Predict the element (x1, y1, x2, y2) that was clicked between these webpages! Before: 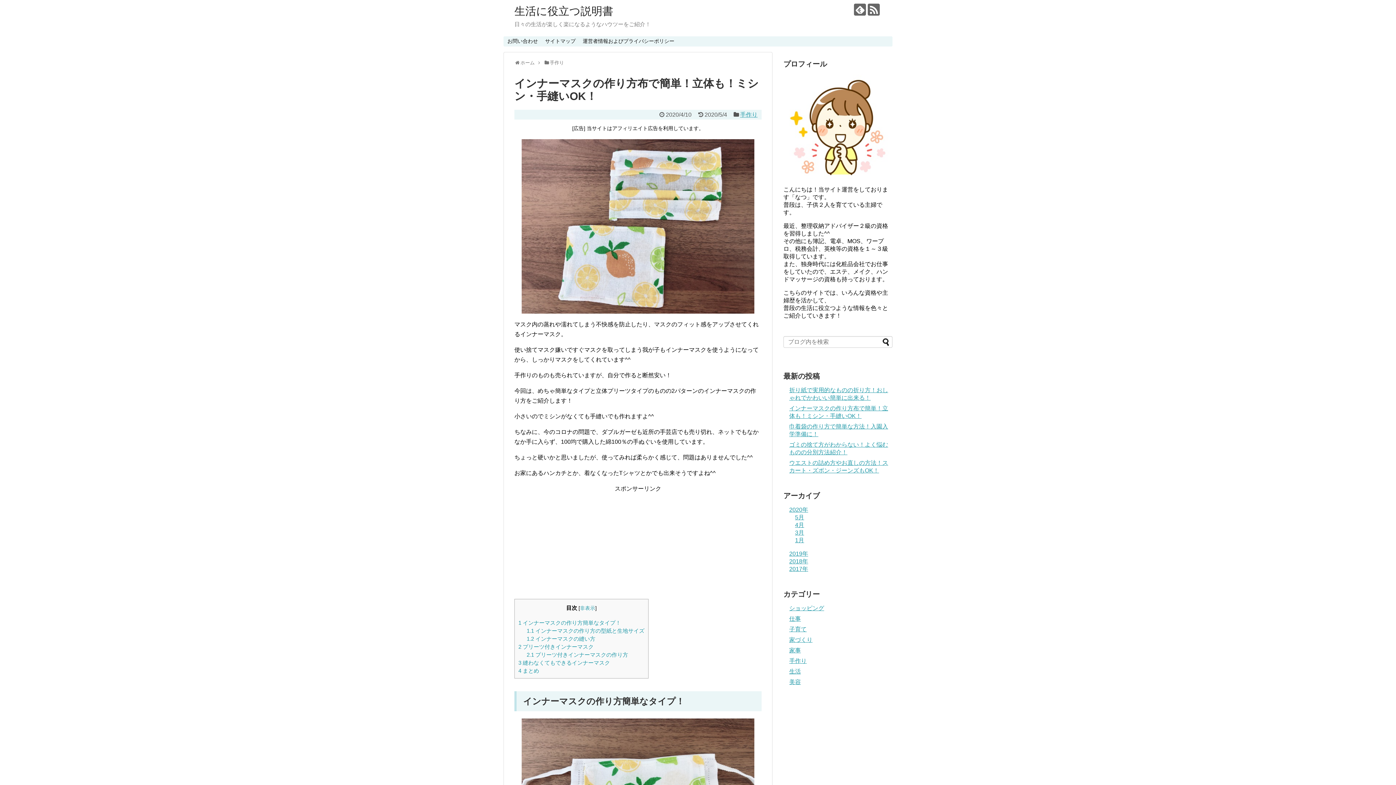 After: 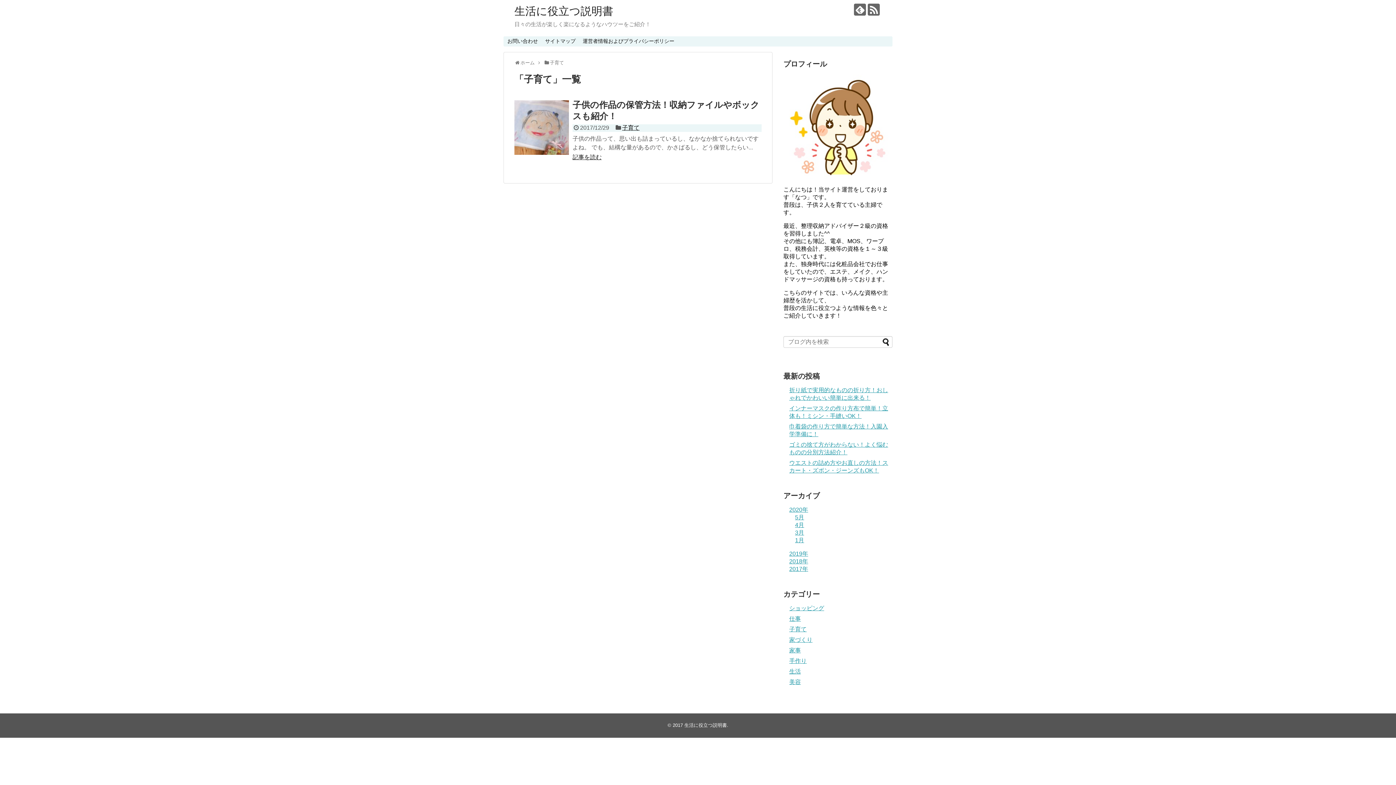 Action: bbox: (789, 626, 806, 632) label: 子育て